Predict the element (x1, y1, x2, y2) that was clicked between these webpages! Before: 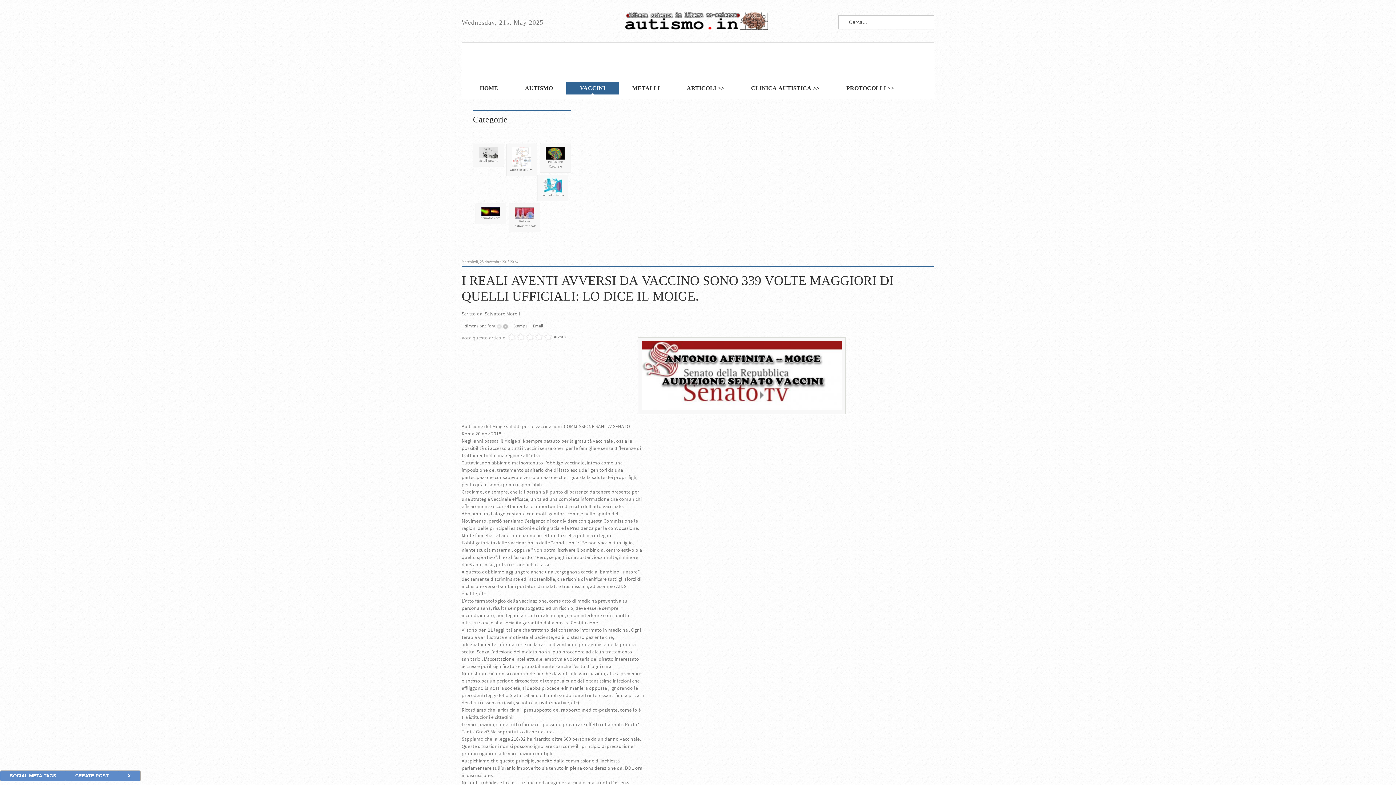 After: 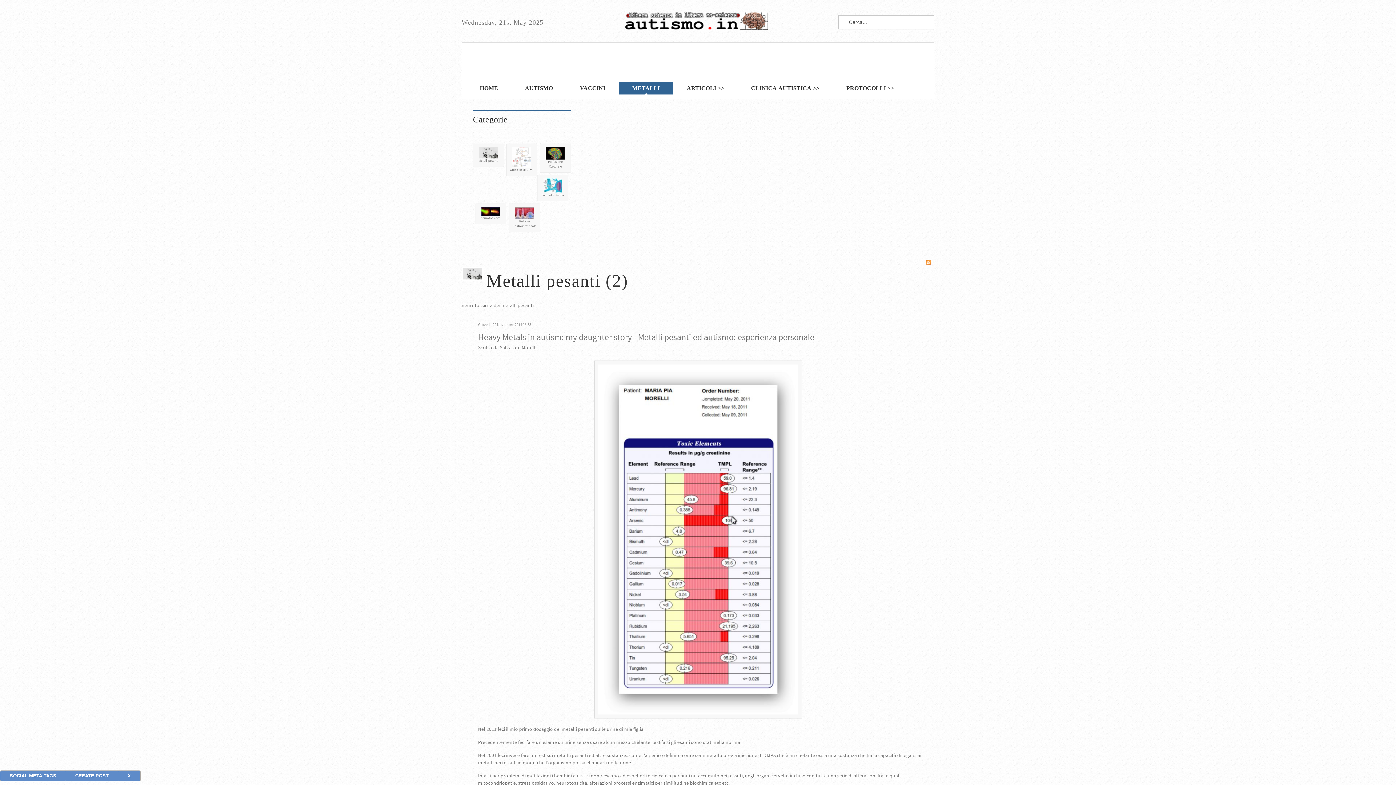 Action: label: METALLI bbox: (618, 81, 673, 94)